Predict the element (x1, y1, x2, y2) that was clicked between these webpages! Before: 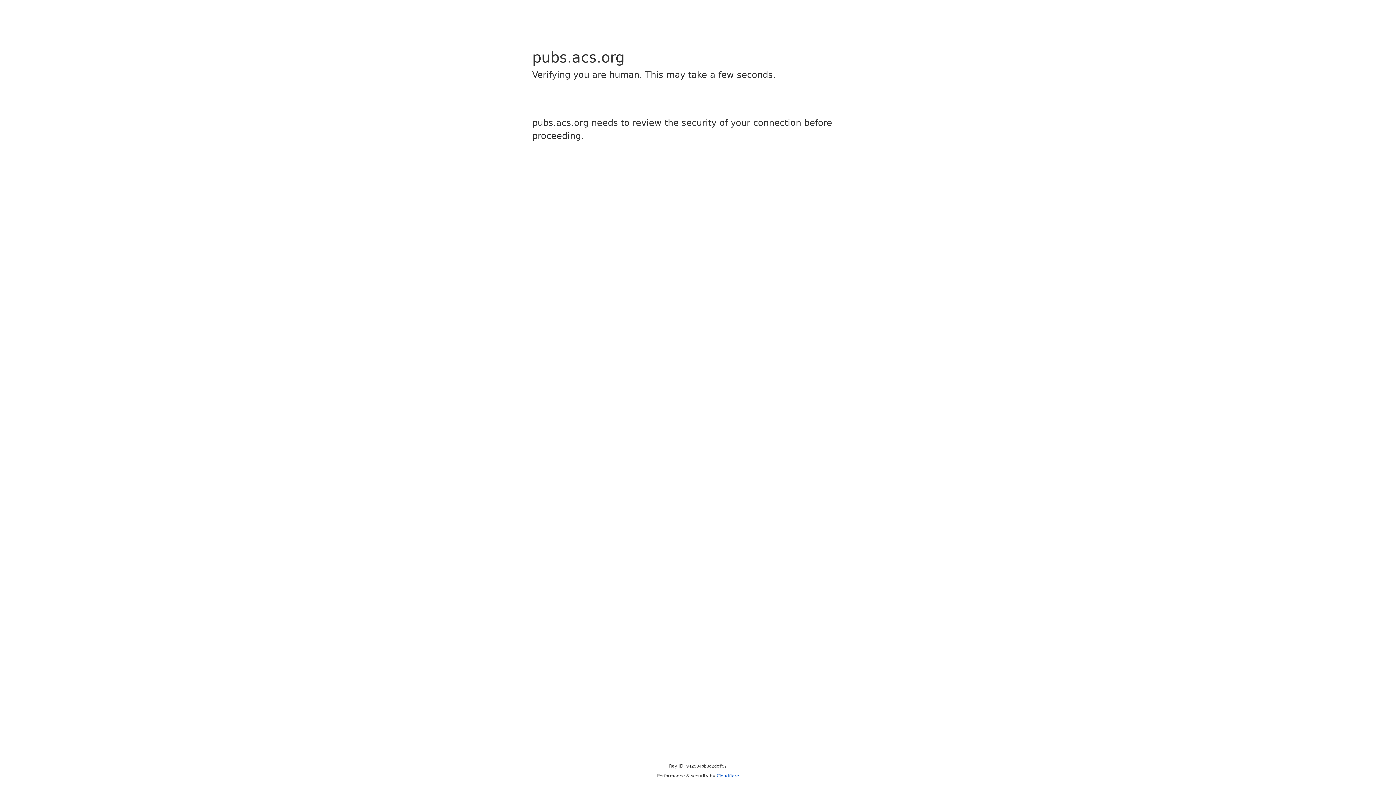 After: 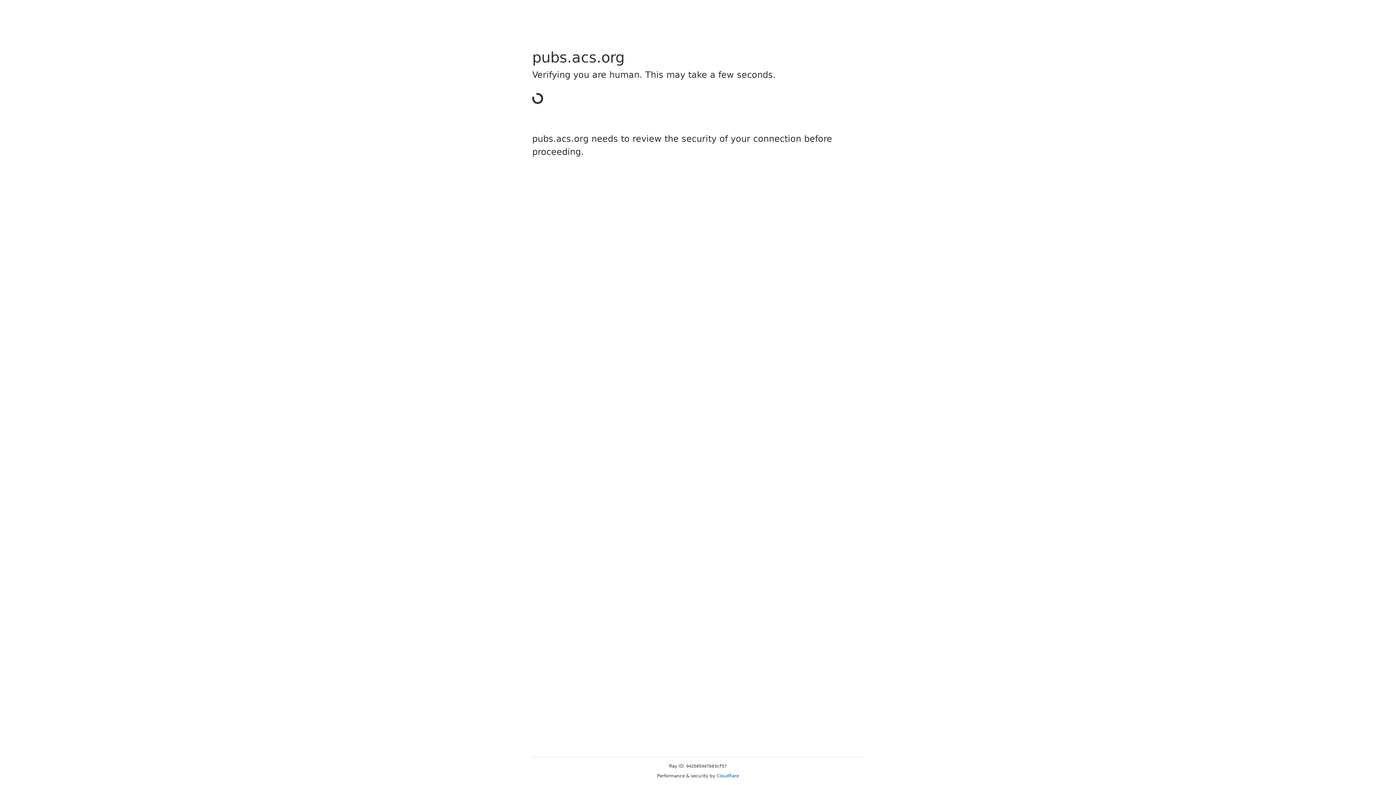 Action: label: Cloudflare bbox: (716, 773, 739, 778)